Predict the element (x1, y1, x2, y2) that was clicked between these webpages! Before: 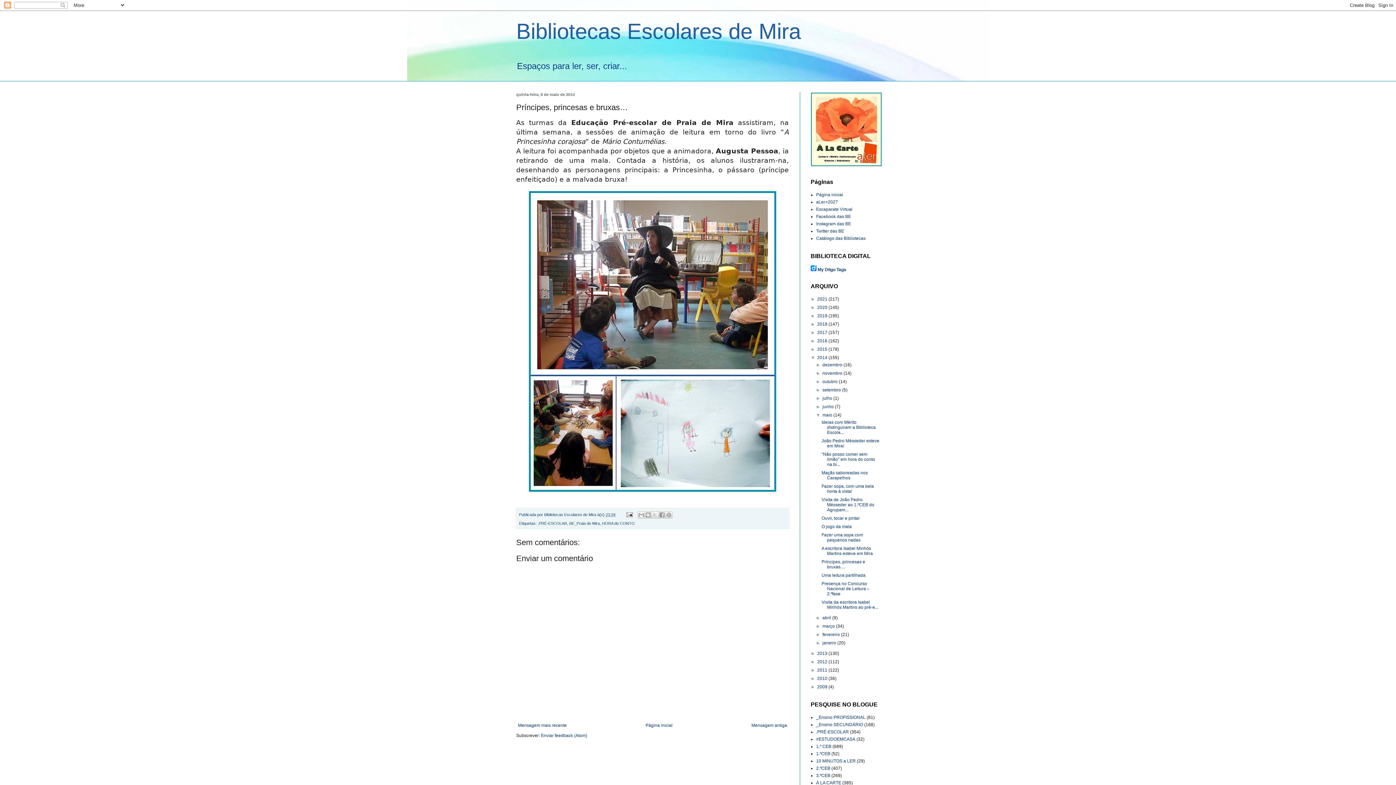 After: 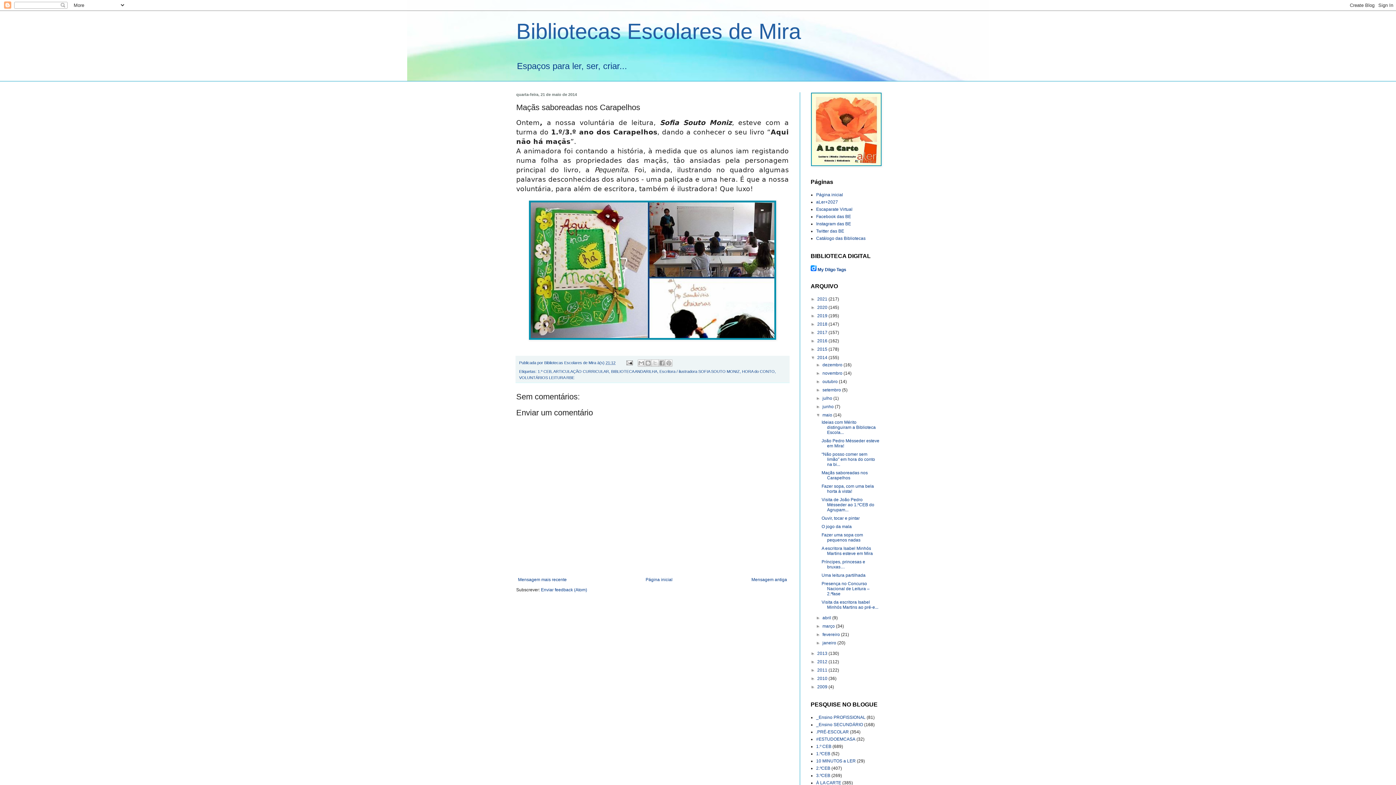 Action: label: Maçãs saboreadas nos Carapelhos bbox: (821, 470, 867, 480)